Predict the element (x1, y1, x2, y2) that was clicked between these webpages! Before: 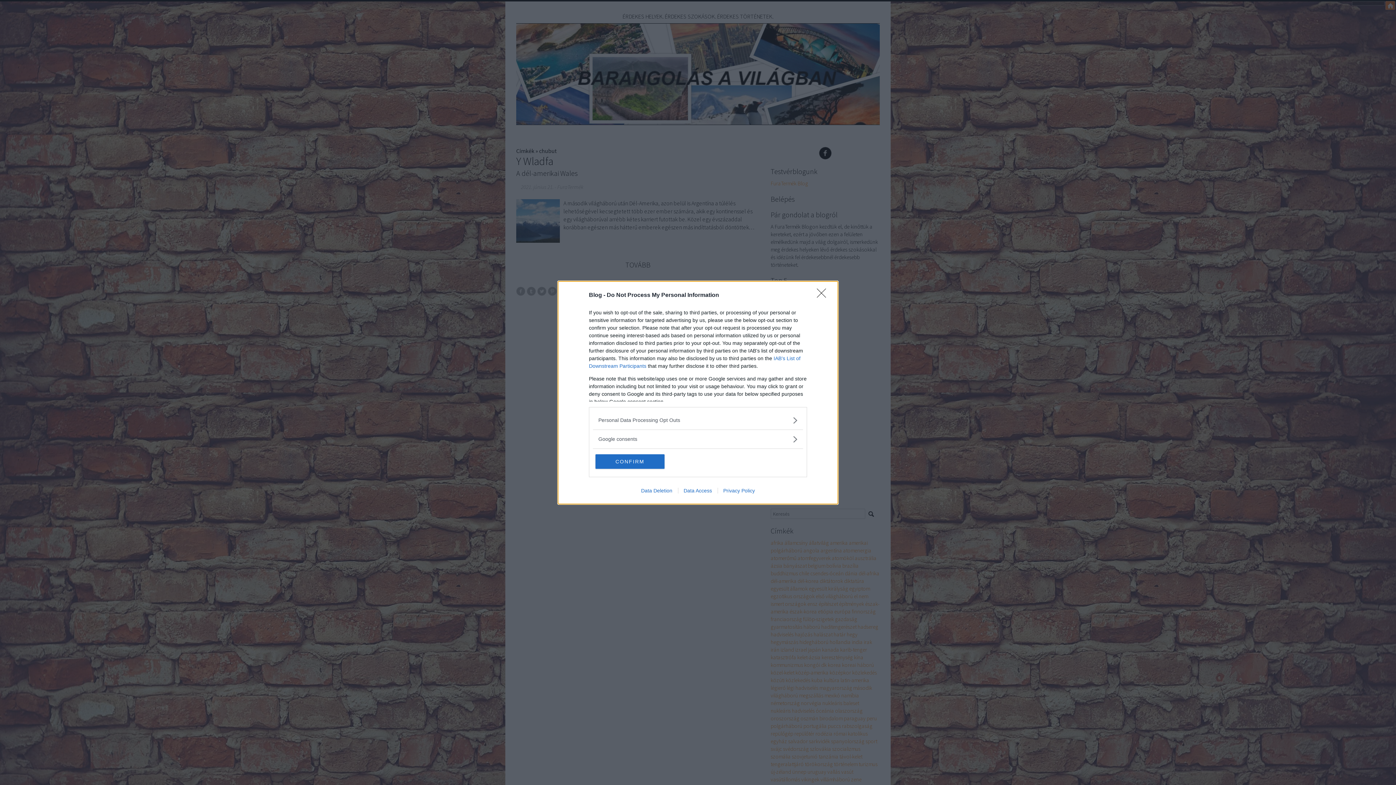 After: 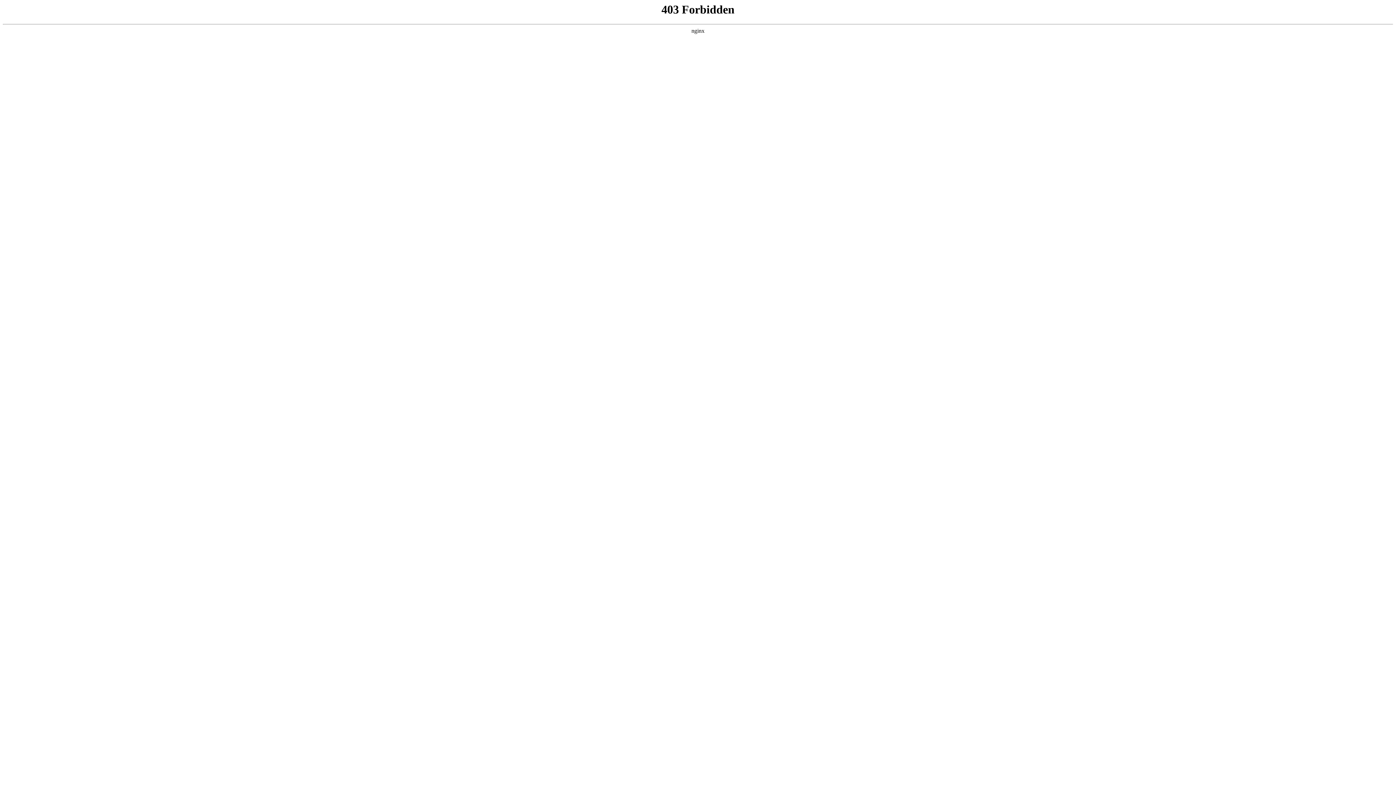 Action: label: Data Access bbox: (678, 487, 717, 493)